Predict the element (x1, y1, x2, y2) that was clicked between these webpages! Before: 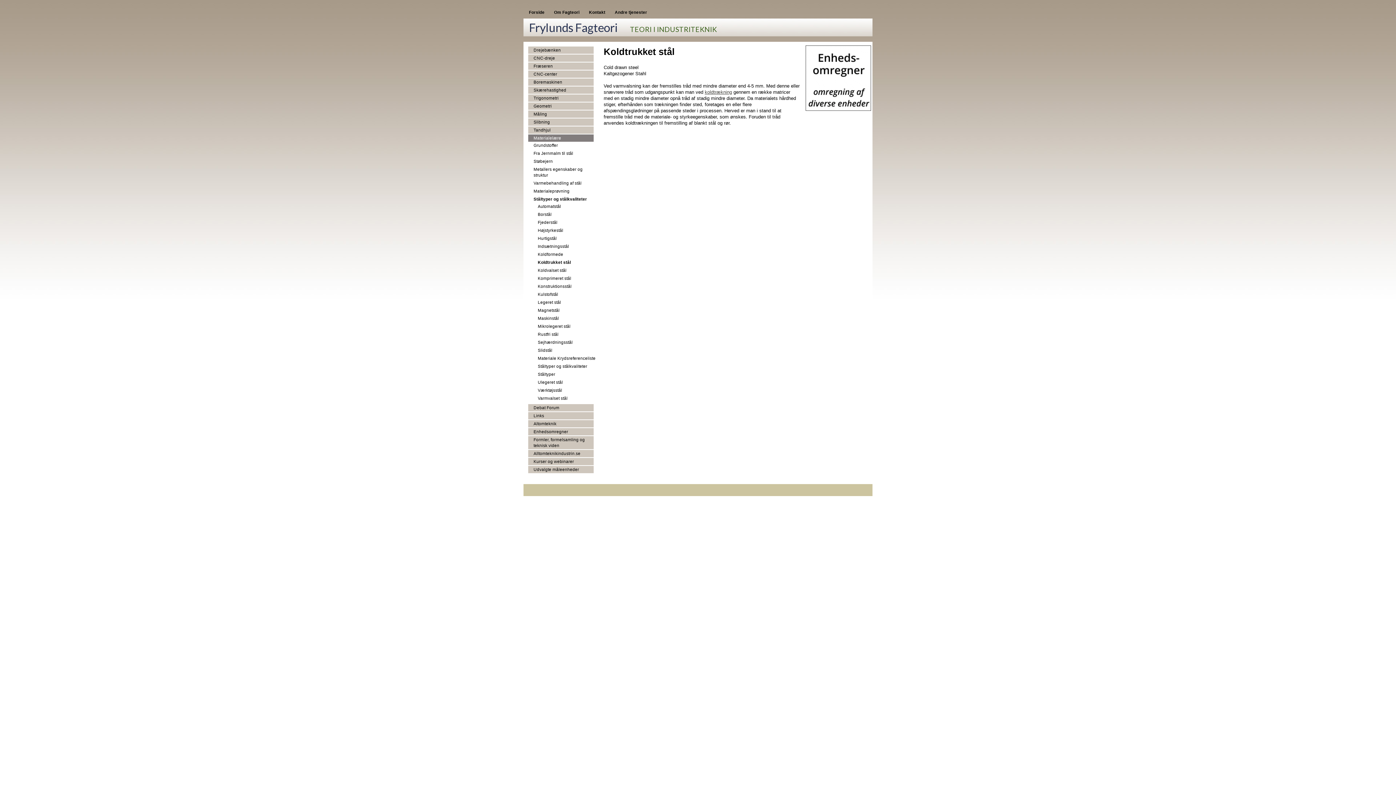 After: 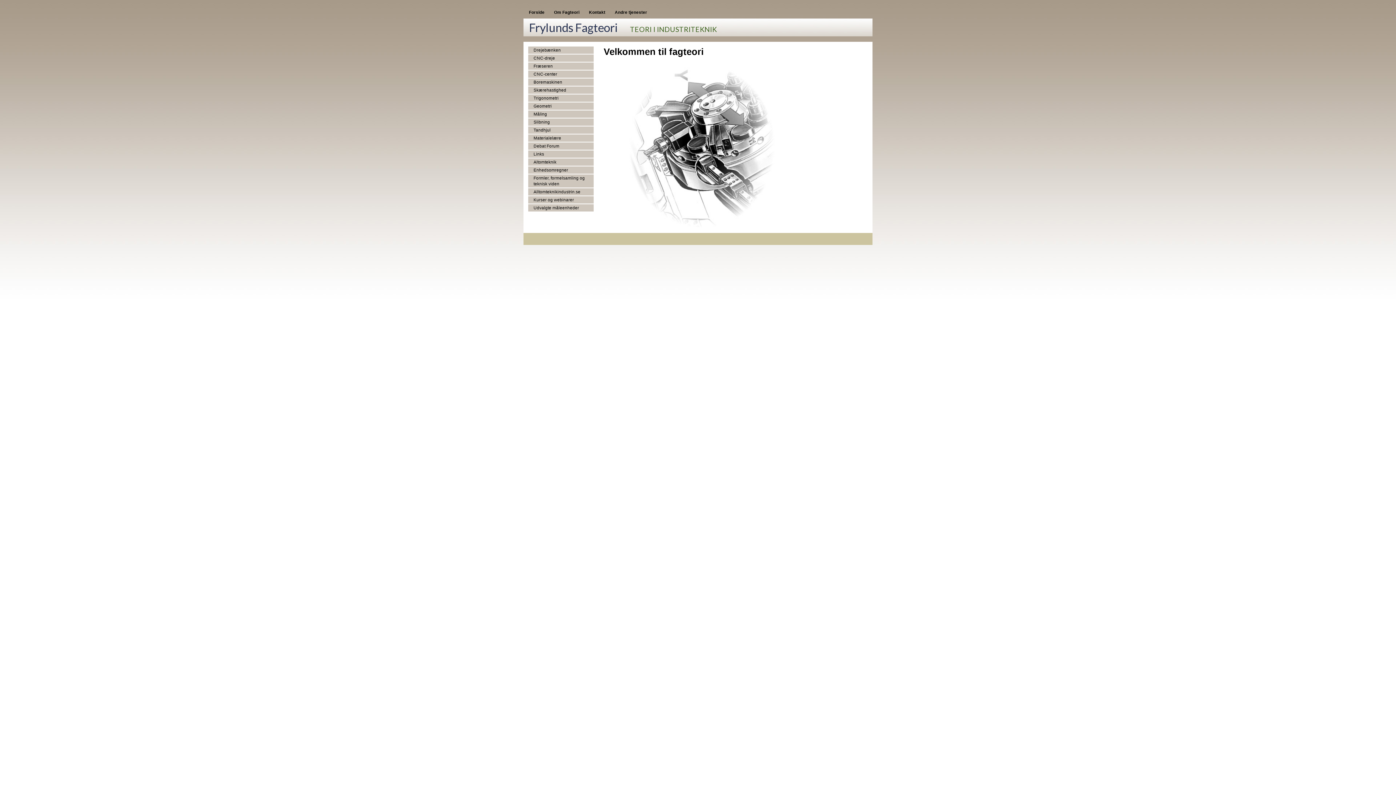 Action: label: Forside bbox: (529, 10, 544, 14)